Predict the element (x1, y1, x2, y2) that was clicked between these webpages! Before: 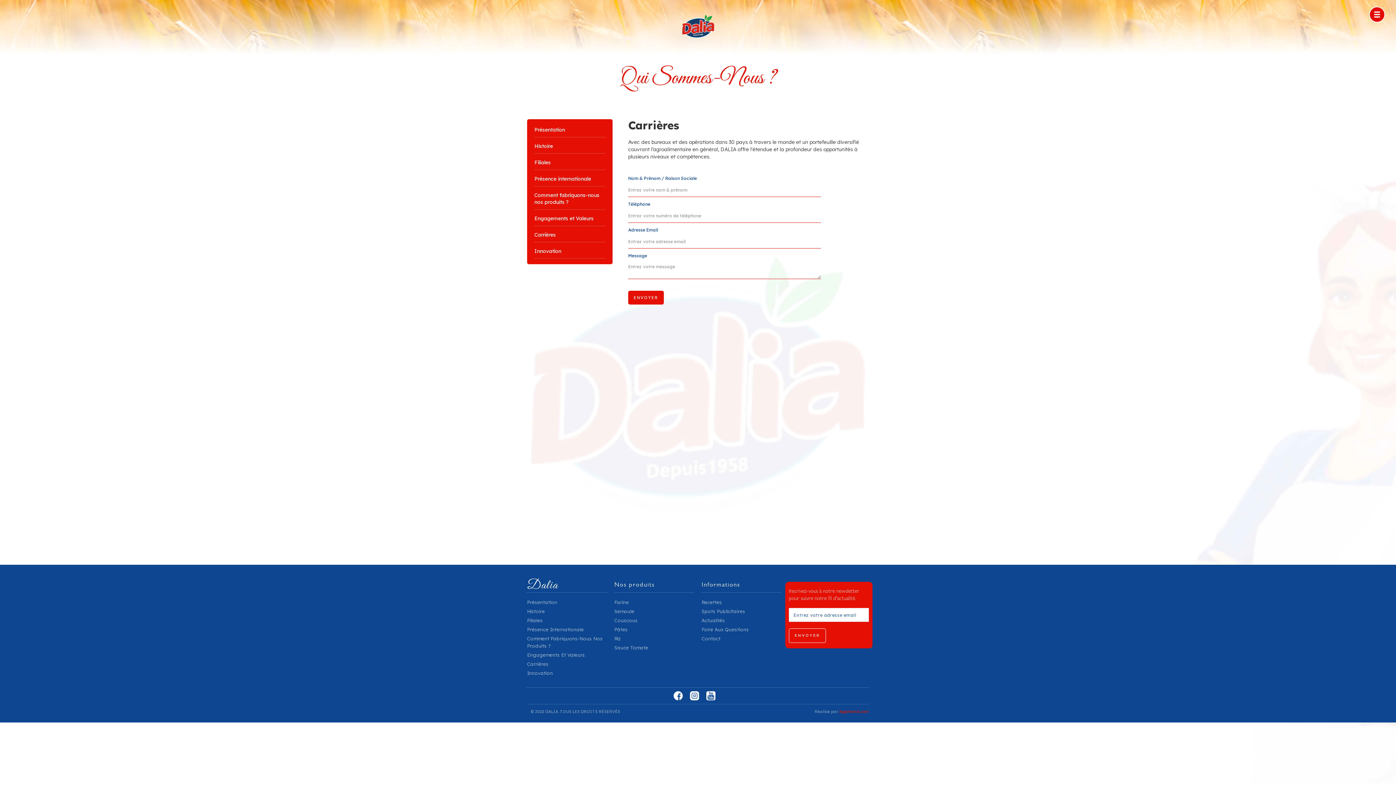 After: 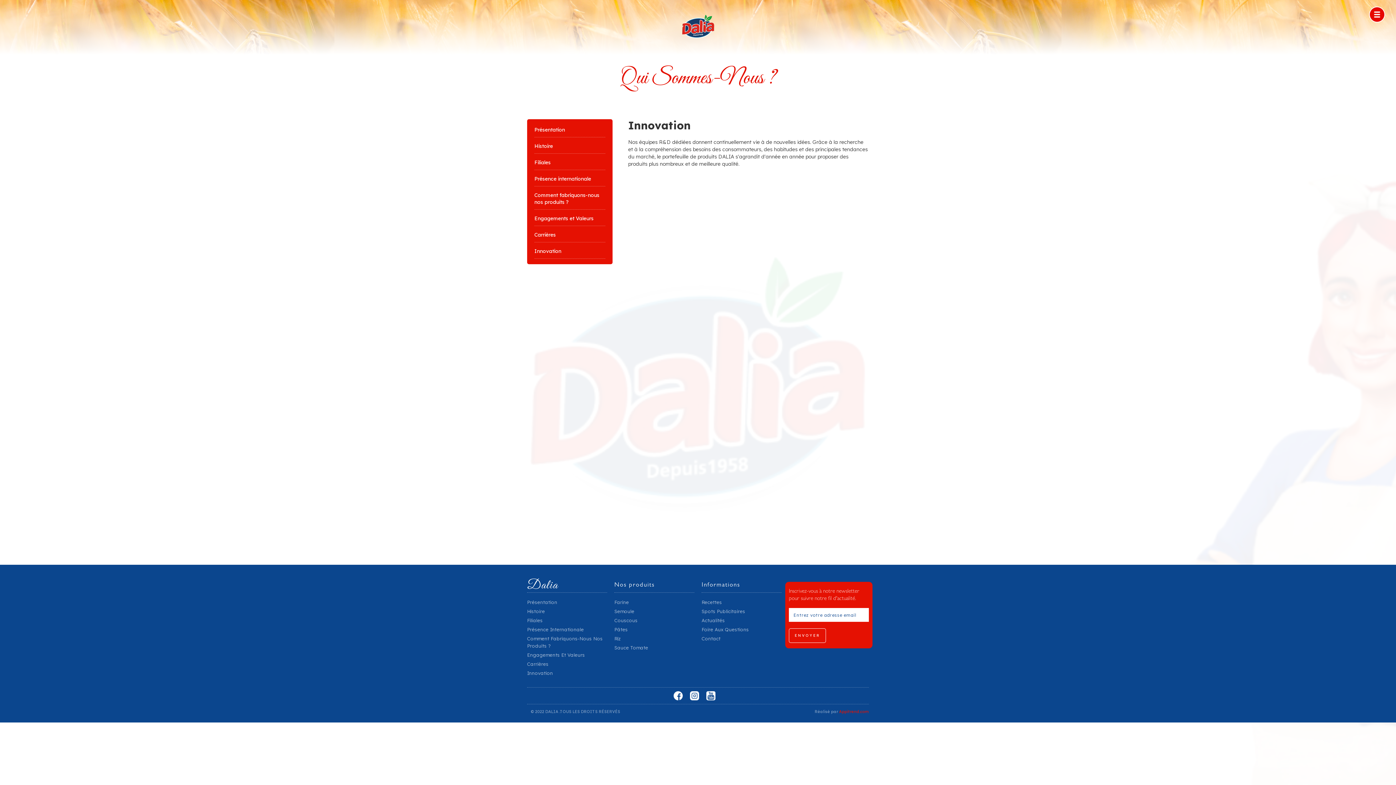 Action: label: Innovation bbox: (527, 669, 553, 677)